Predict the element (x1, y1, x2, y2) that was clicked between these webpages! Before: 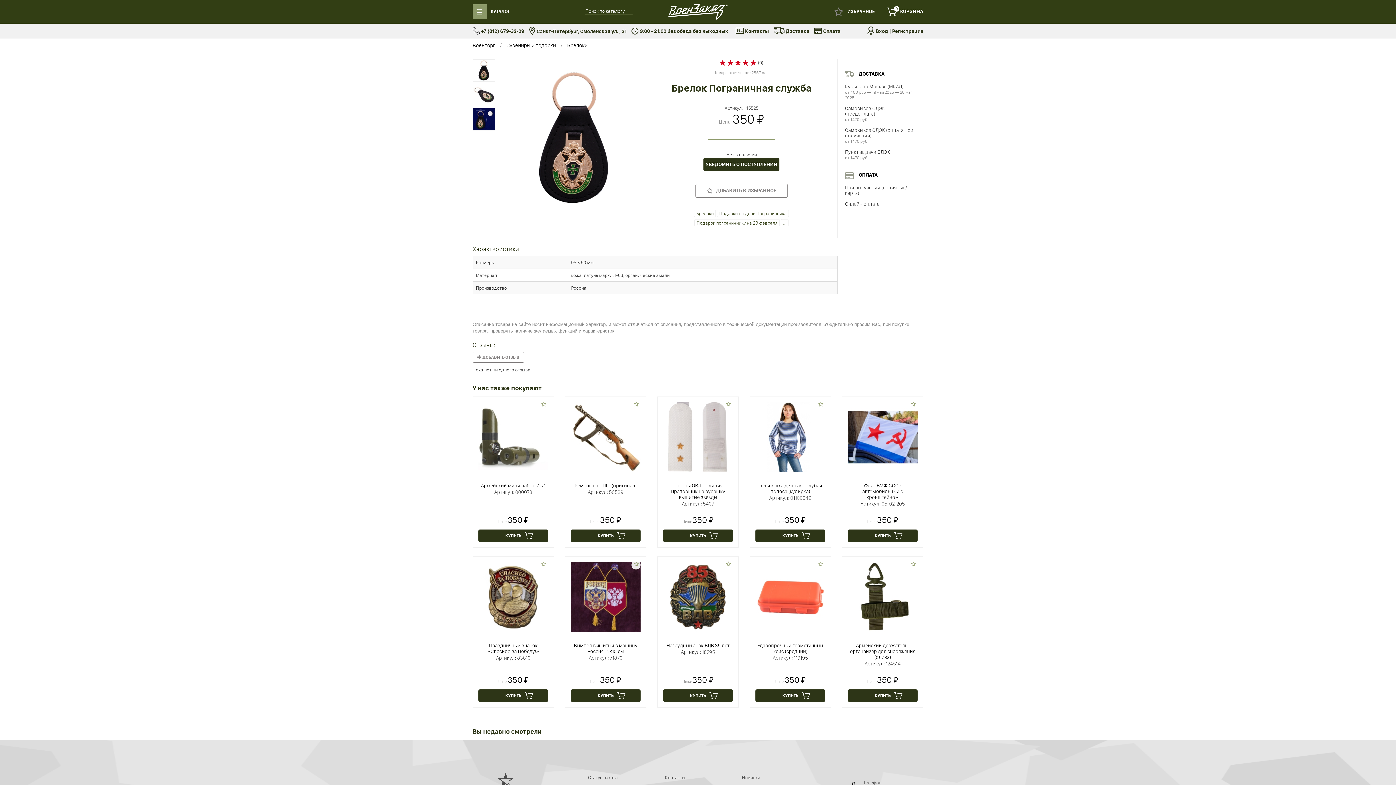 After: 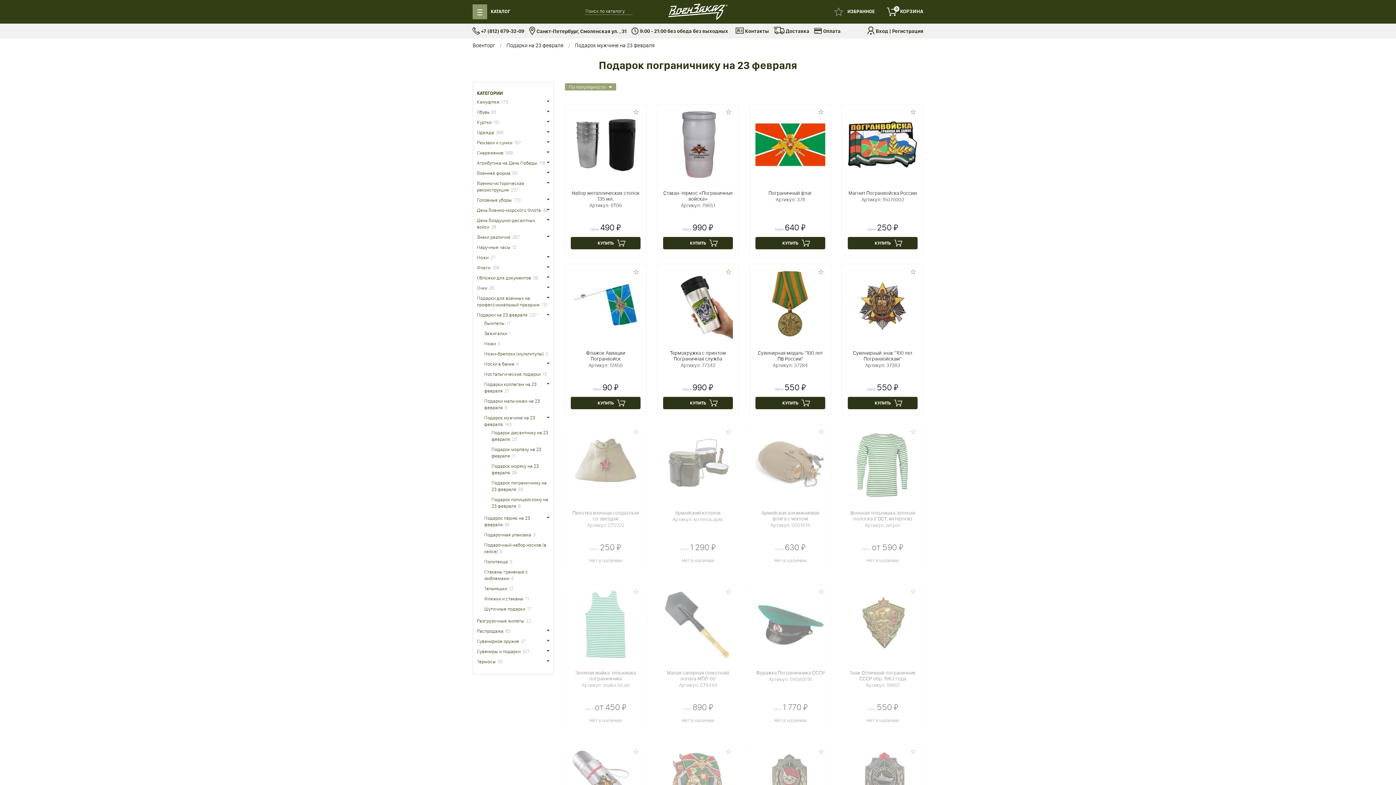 Action: bbox: (694, 219, 780, 226) label: Подарок пограничнику на 23 февраля